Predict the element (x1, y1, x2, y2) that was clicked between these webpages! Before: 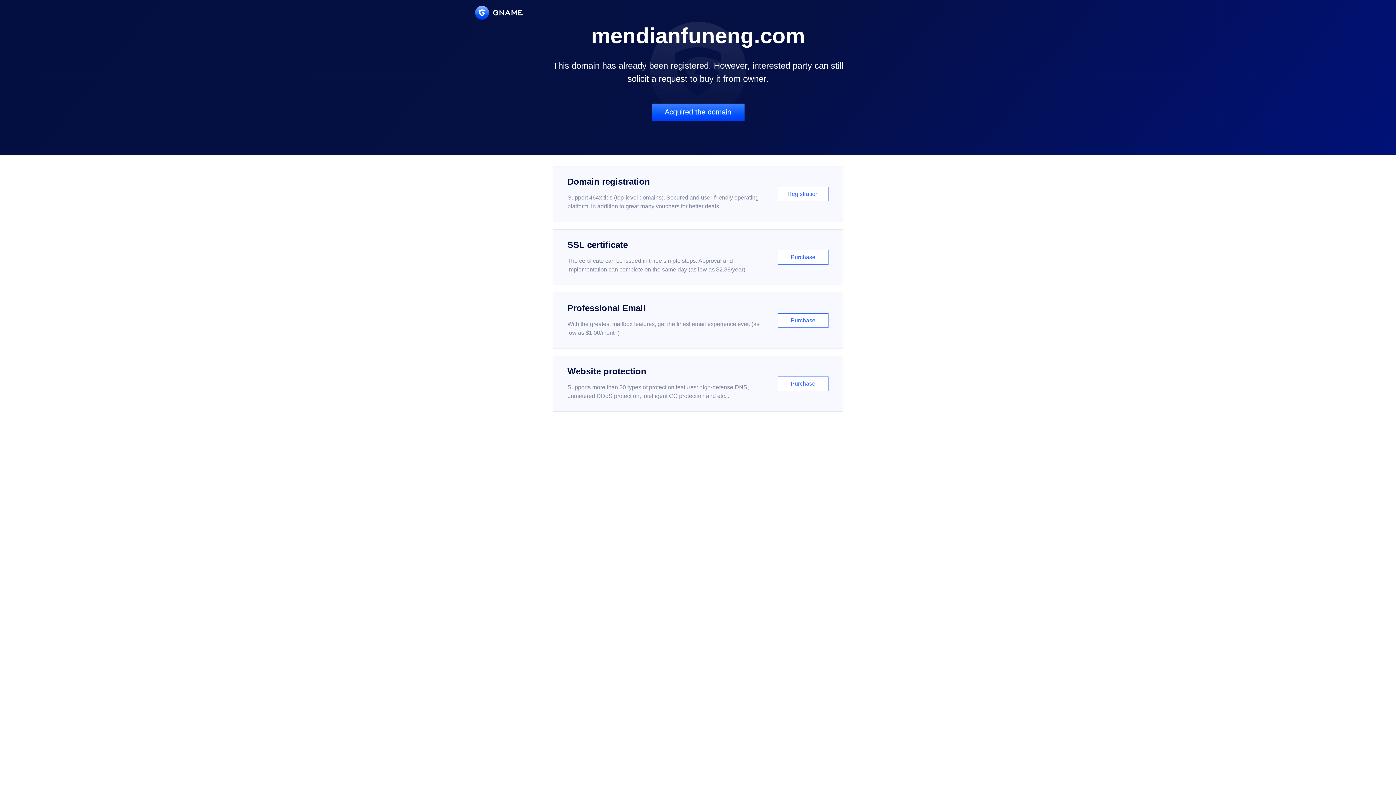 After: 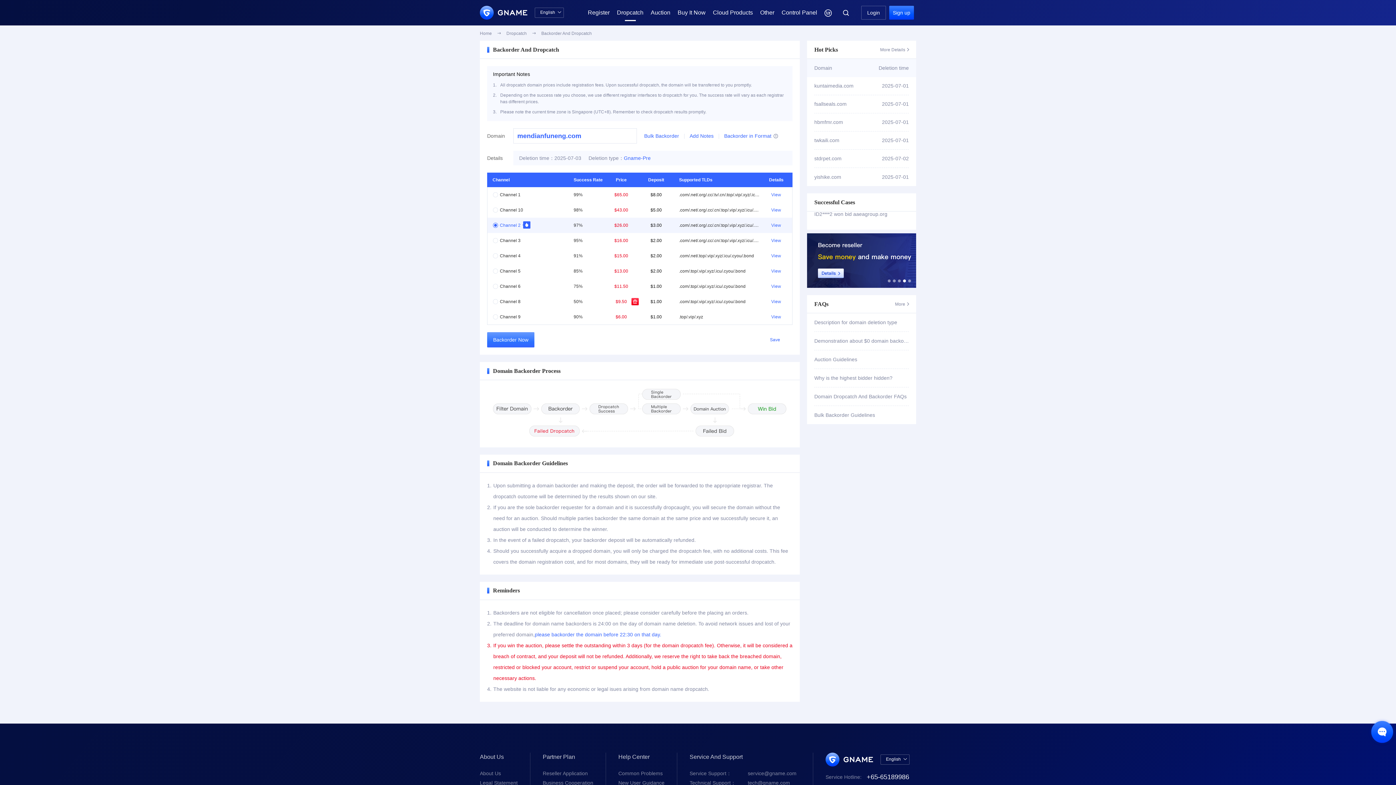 Action: bbox: (651, 103, 744, 121) label: Acquired the domain